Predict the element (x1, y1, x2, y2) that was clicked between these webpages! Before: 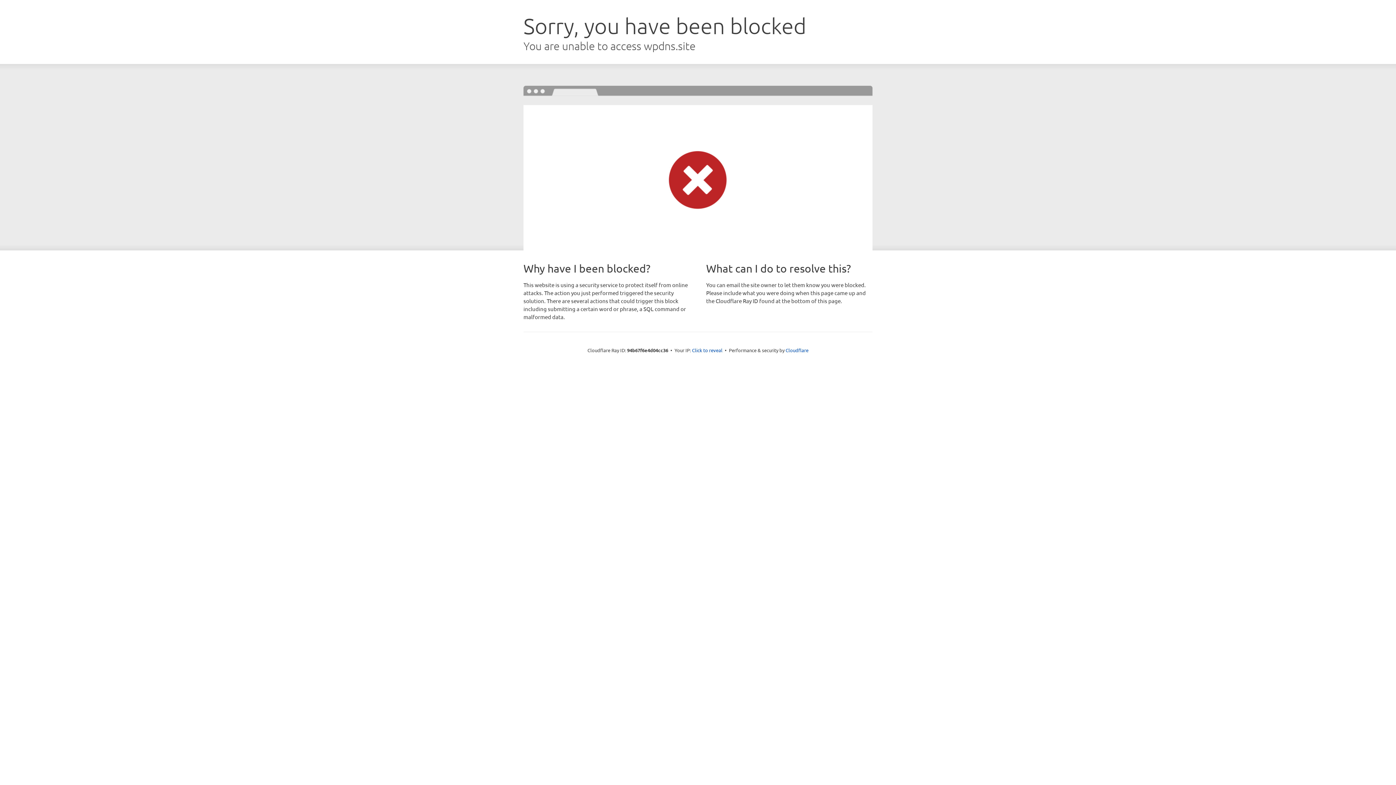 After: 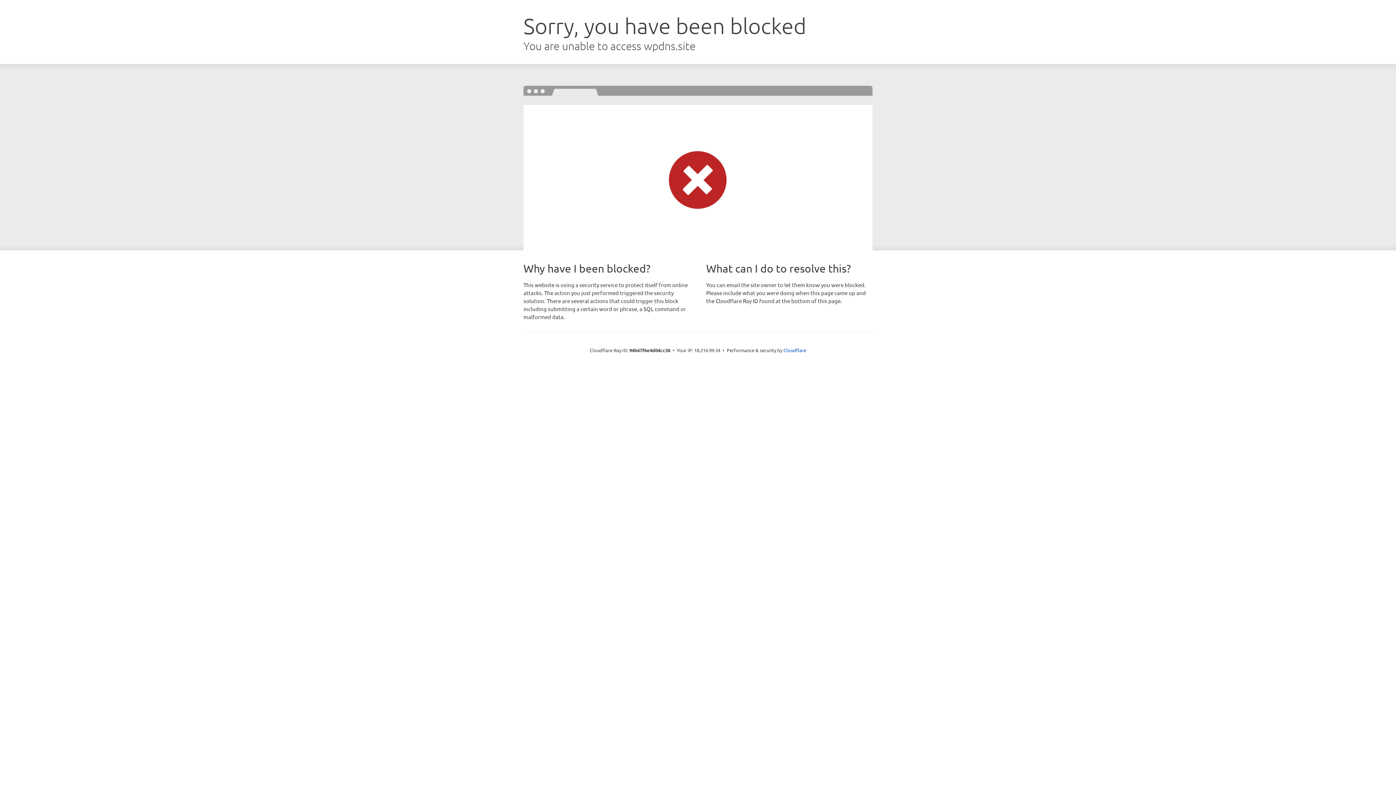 Action: bbox: (692, 346, 722, 353) label: Click to reveal